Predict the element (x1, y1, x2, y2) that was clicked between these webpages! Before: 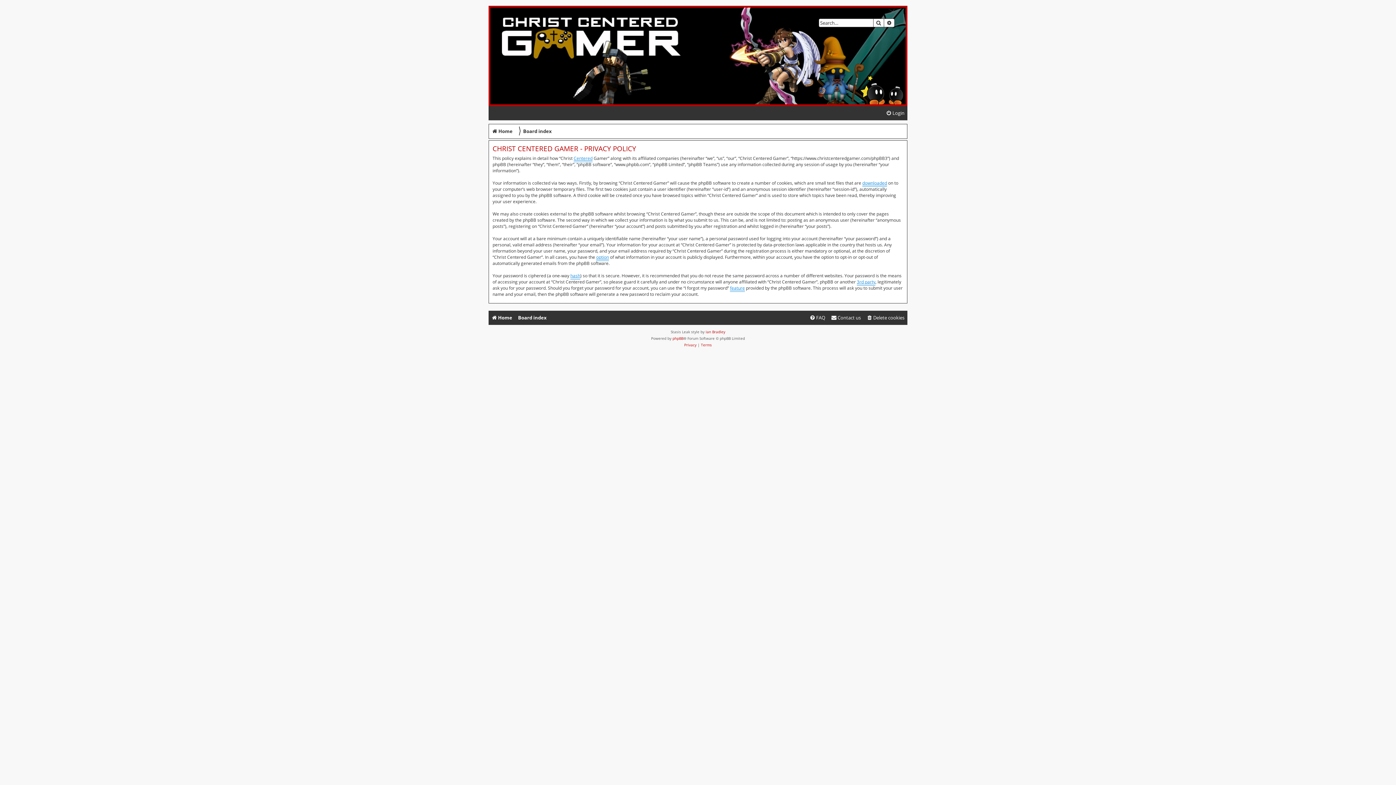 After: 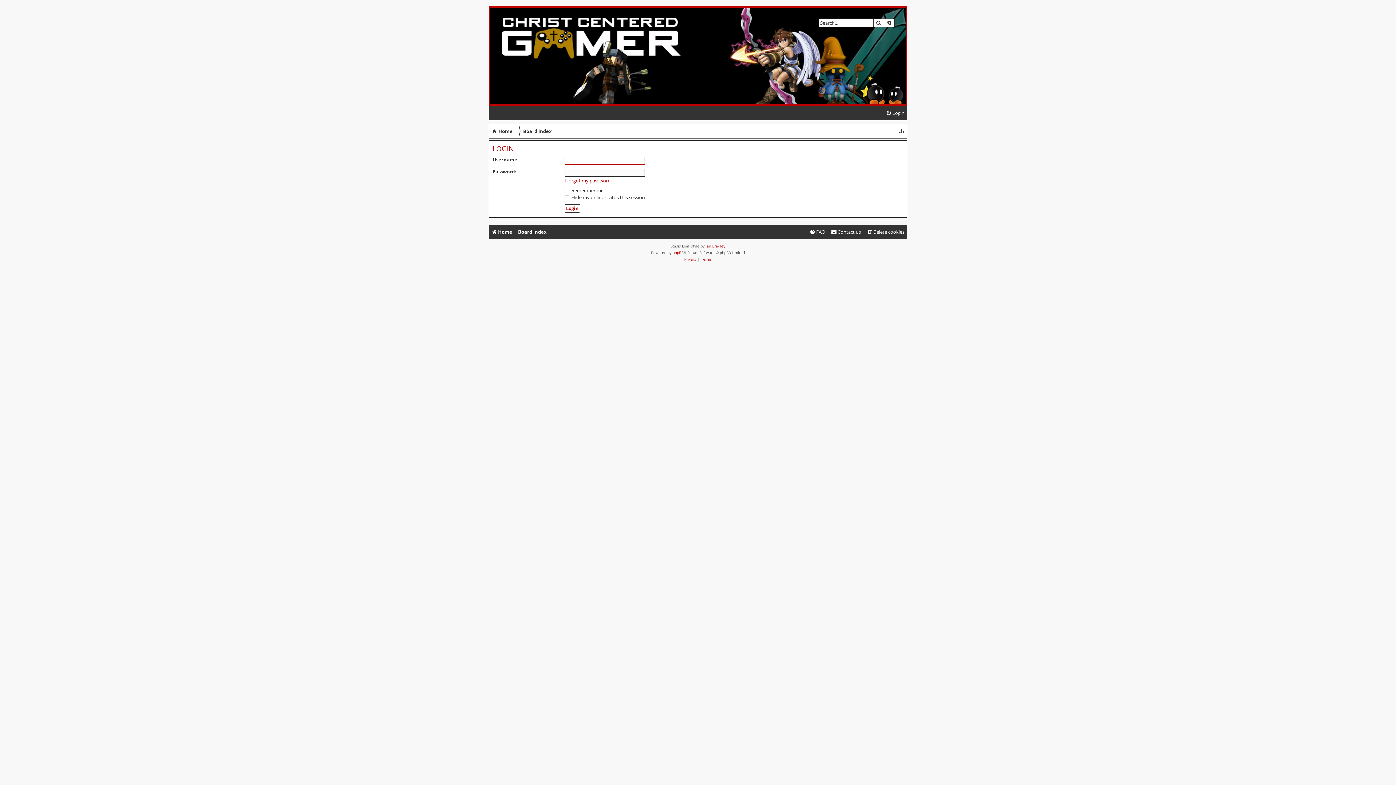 Action: bbox: (883, 106, 907, 120) label: Login